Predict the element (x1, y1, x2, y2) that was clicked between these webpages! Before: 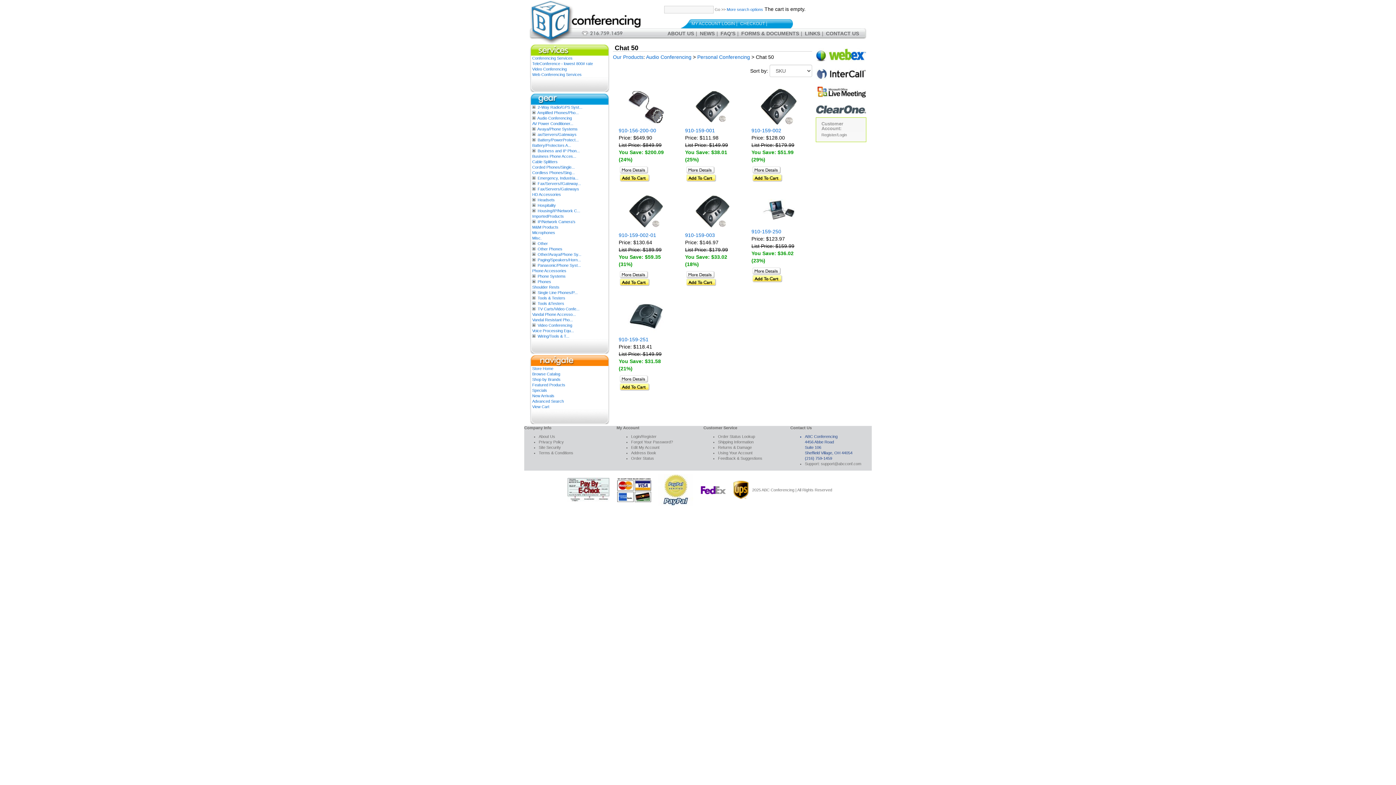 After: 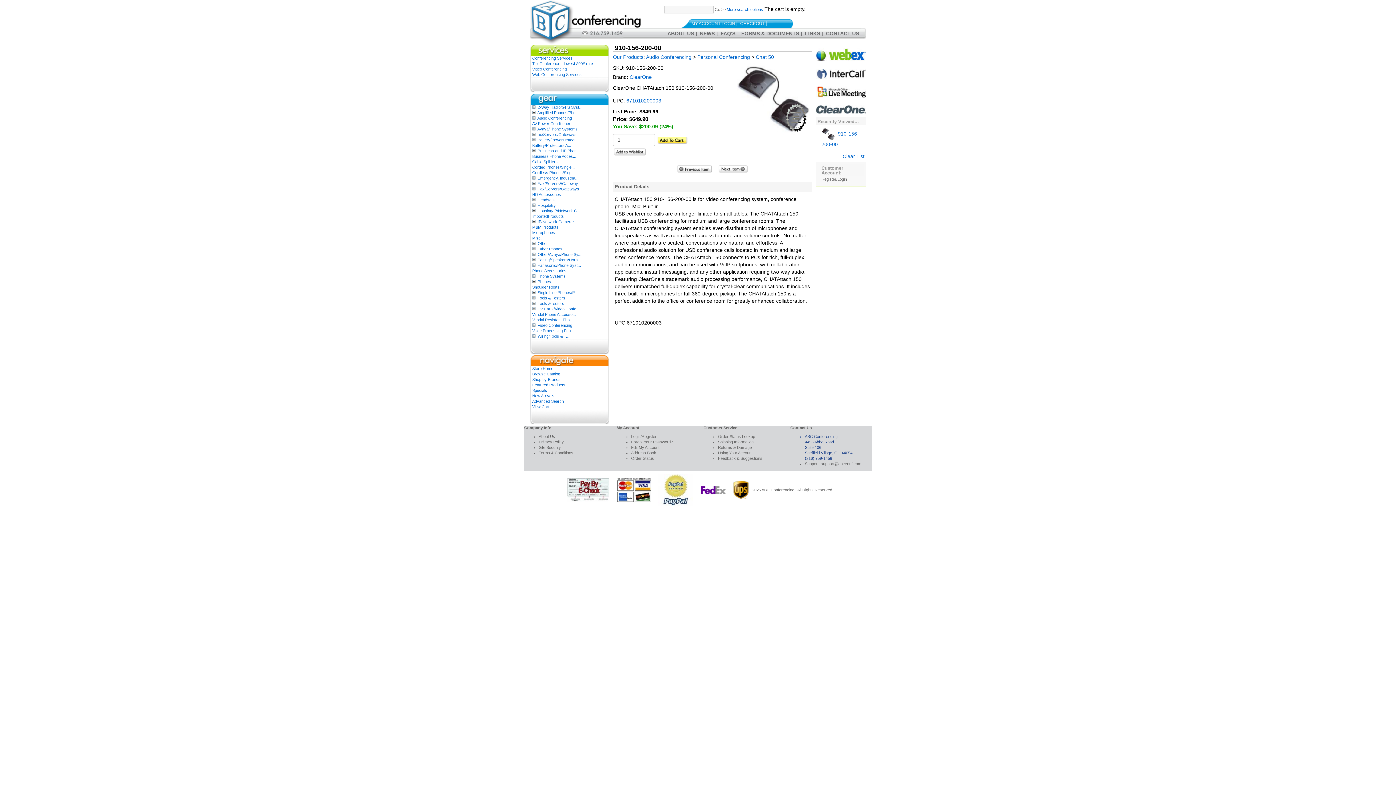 Action: label:   bbox: (618, 166, 649, 172)